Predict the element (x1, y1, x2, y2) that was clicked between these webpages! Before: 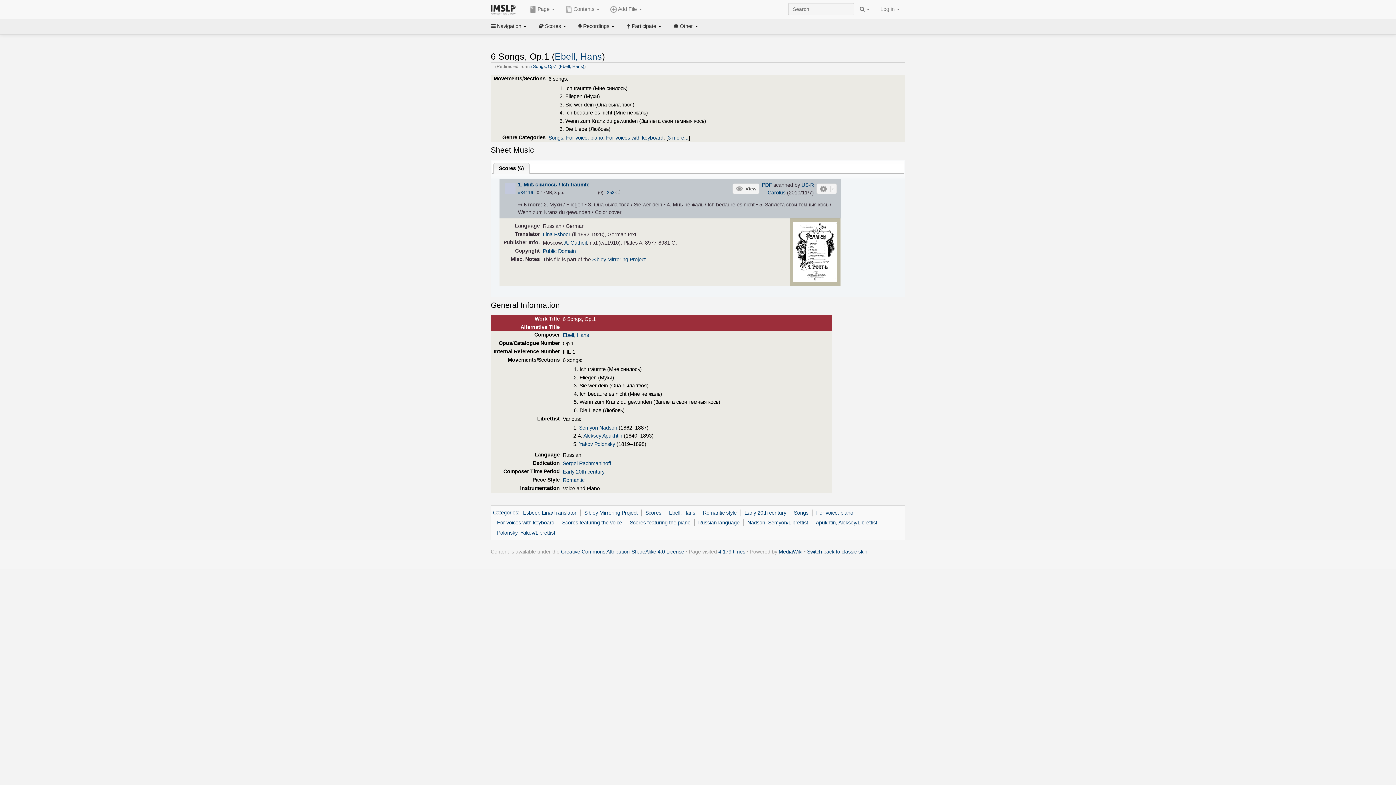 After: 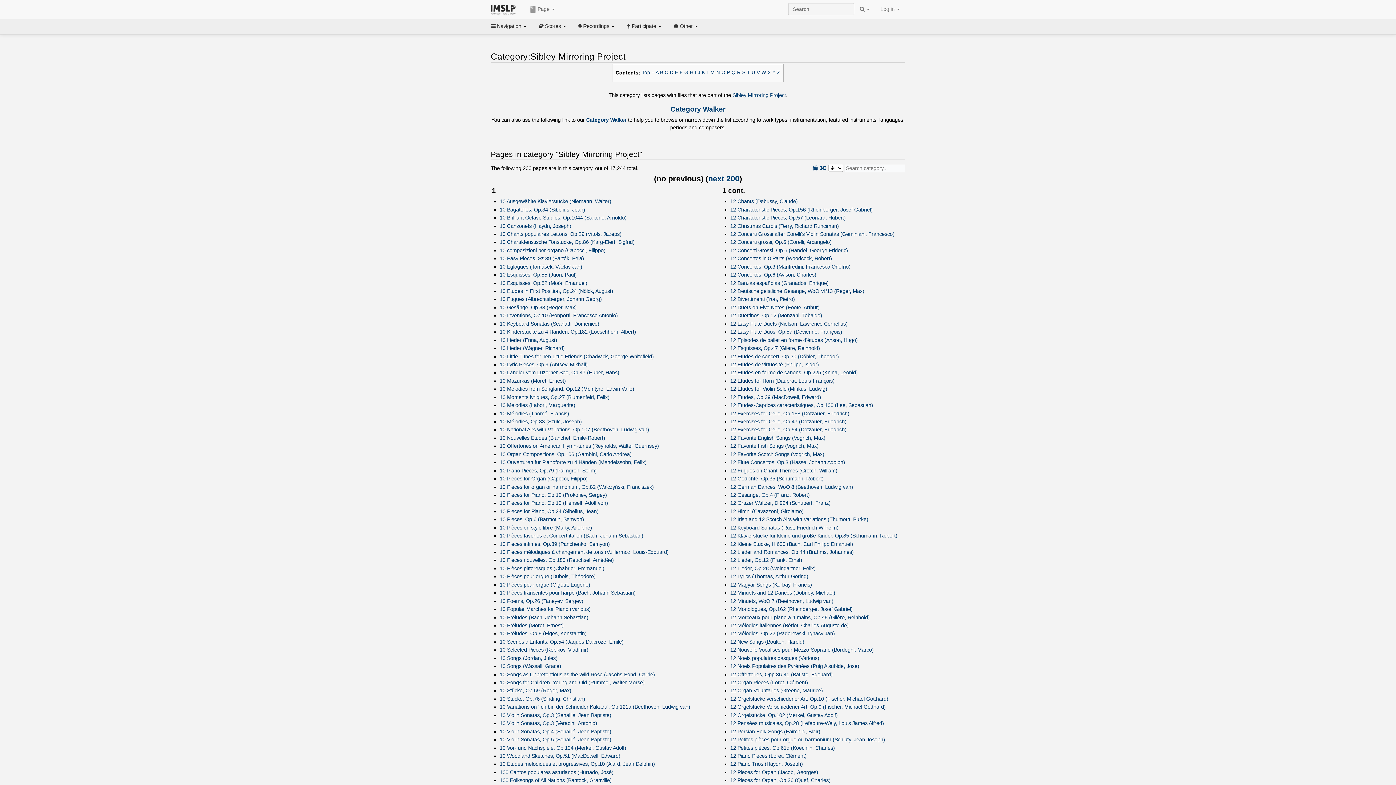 Action: label: Sibley Mirroring Project bbox: (584, 510, 637, 515)